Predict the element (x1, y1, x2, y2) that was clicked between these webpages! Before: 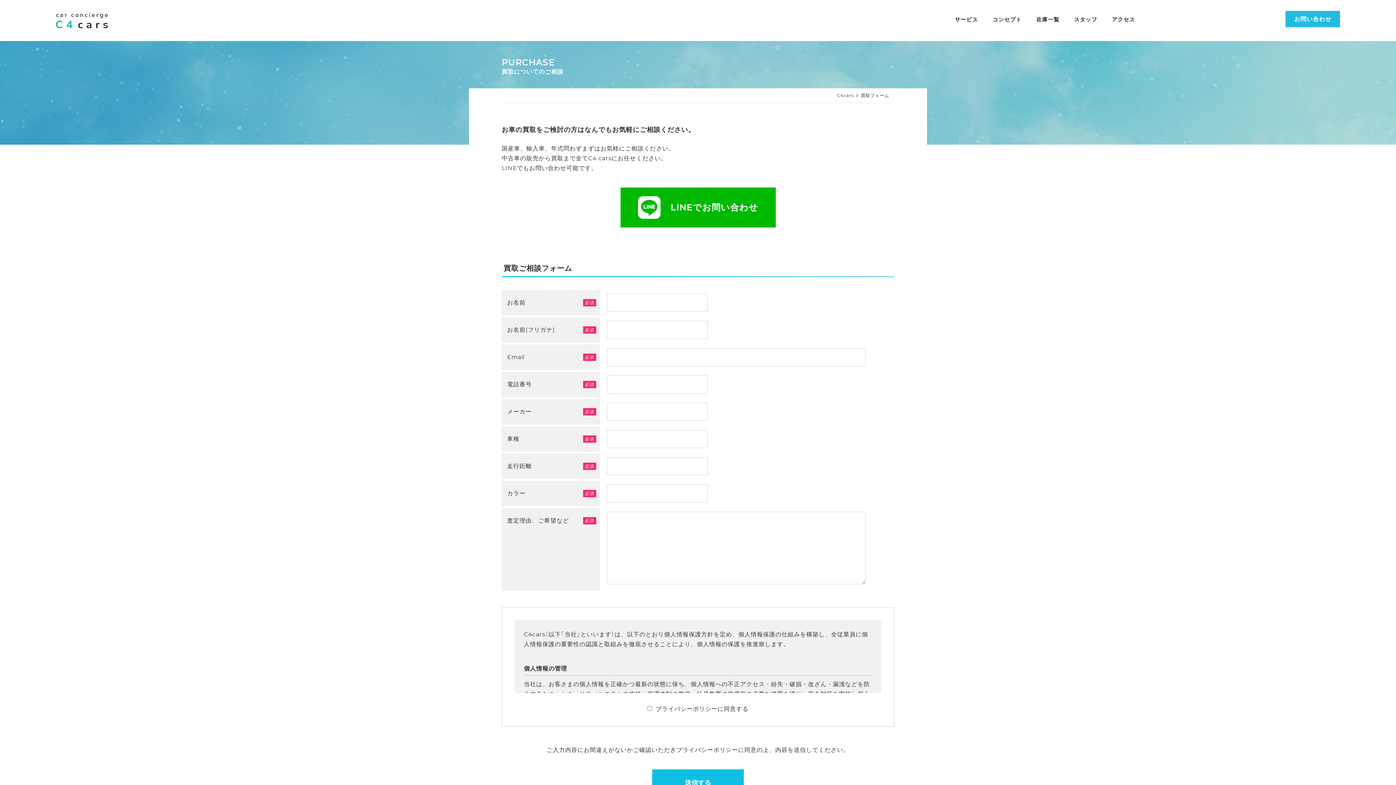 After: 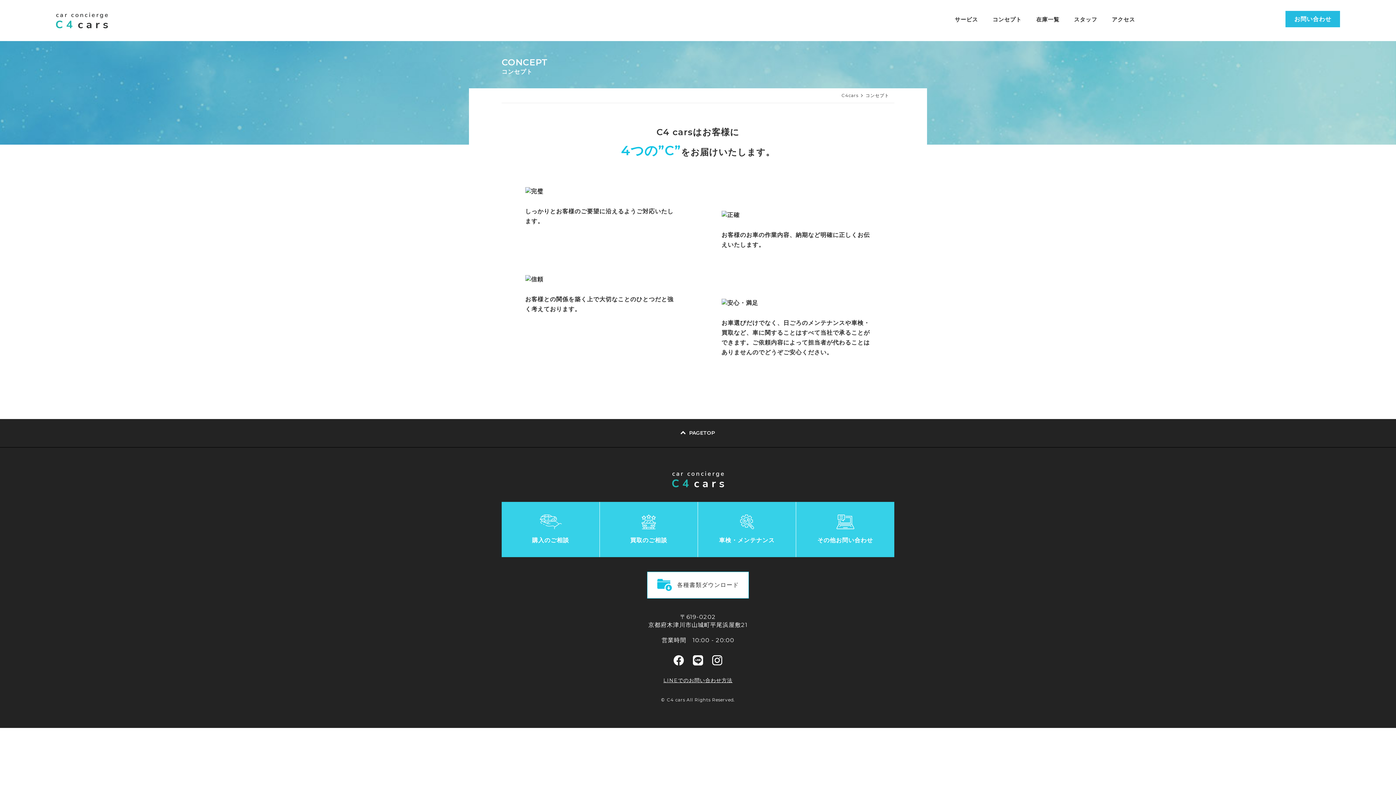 Action: label: コンセプト bbox: (991, 16, 1023, 22)